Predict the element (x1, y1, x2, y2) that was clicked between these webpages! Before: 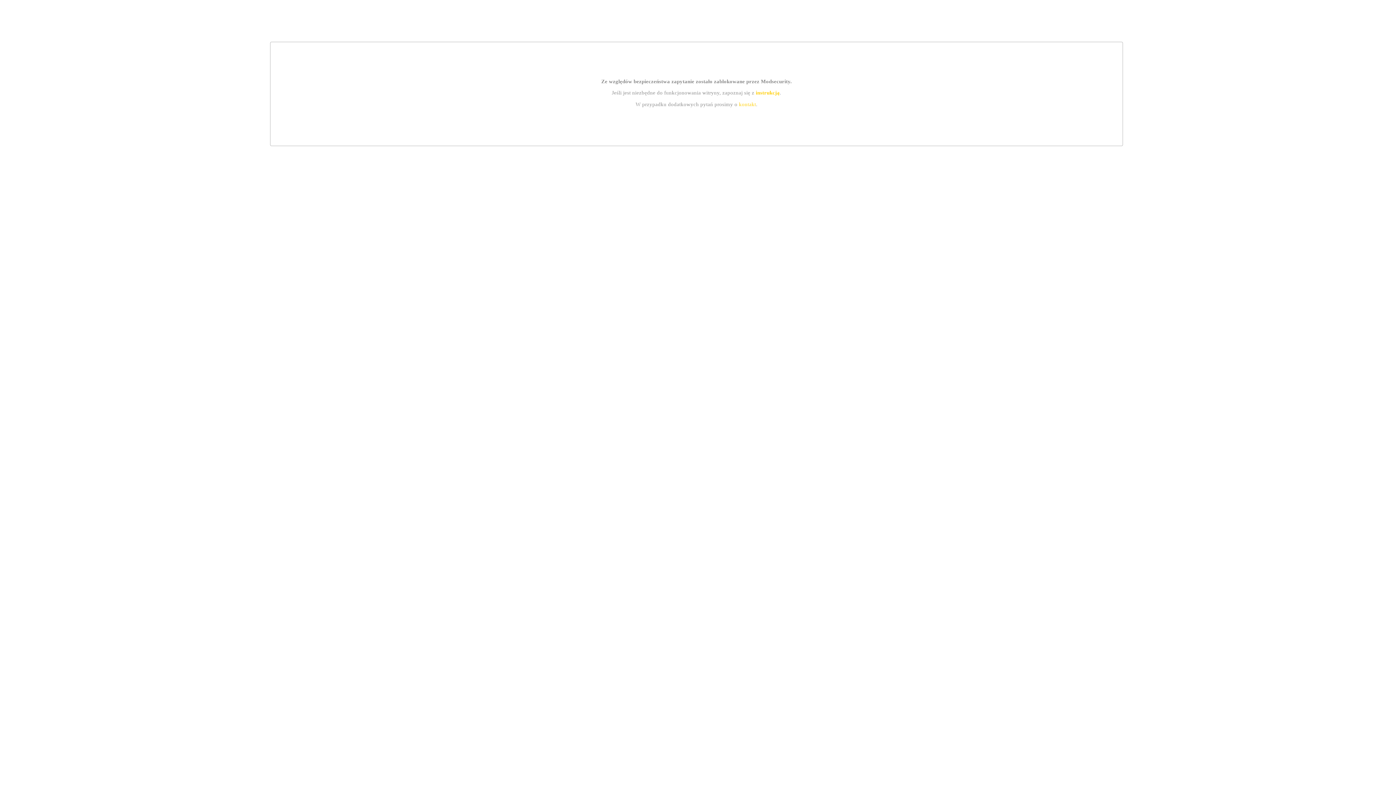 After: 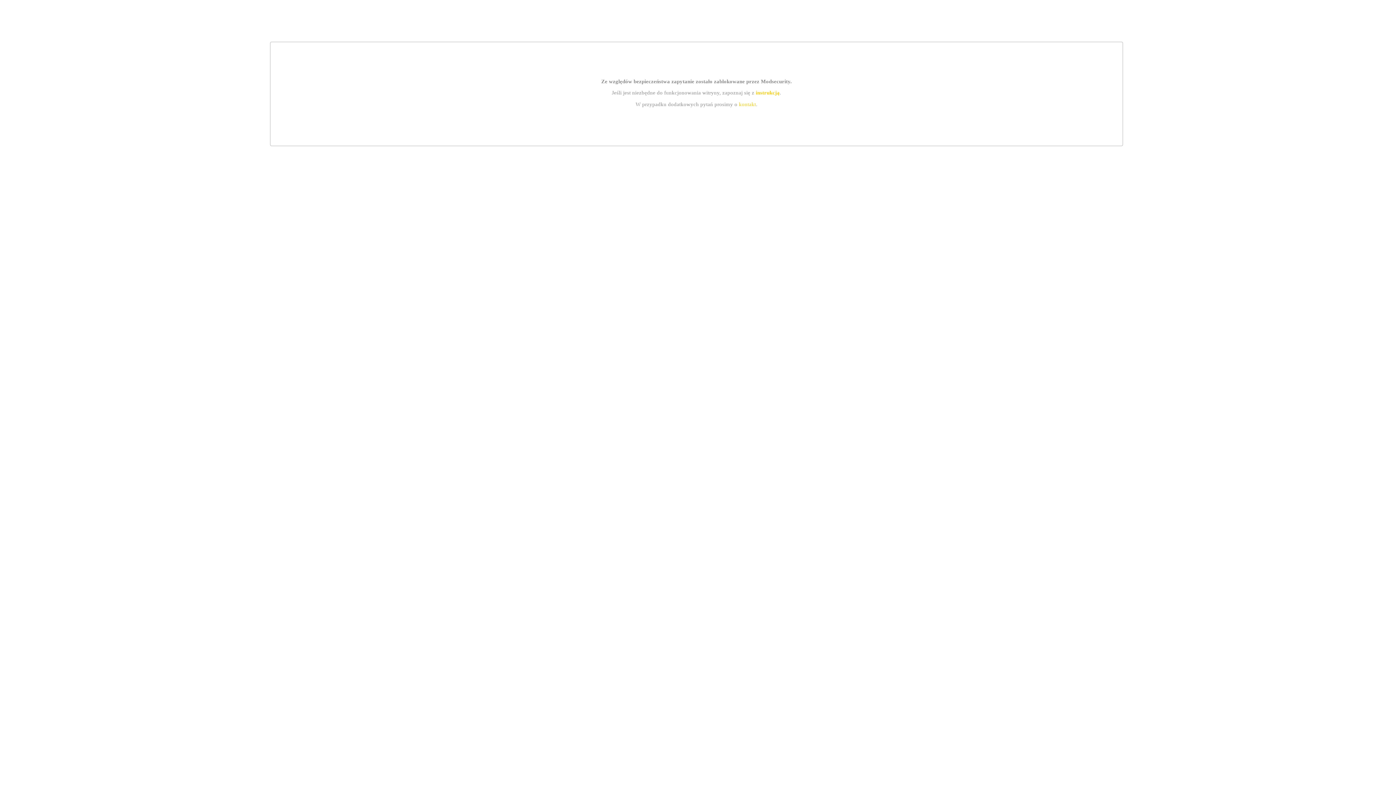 Action: label: instrukcją bbox: (755, 89, 779, 95)